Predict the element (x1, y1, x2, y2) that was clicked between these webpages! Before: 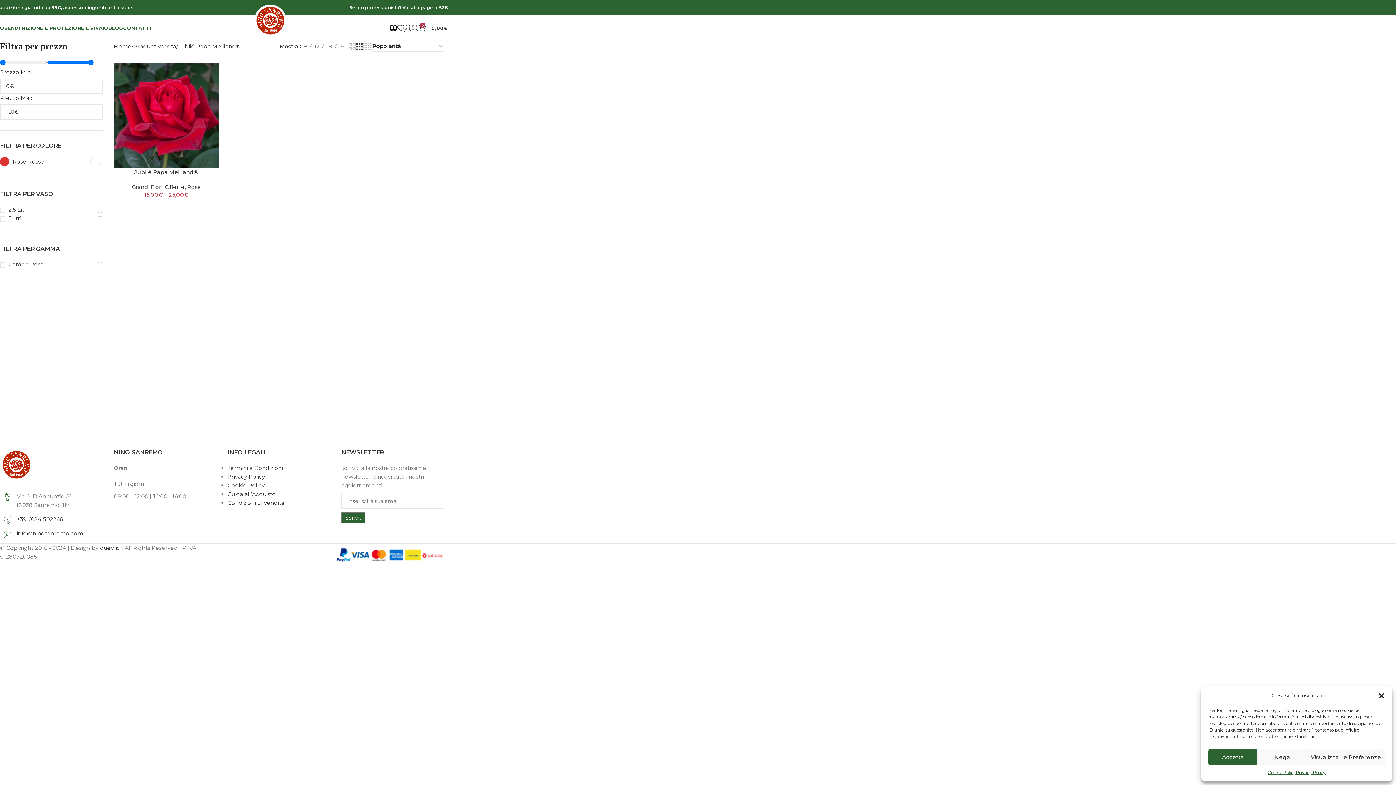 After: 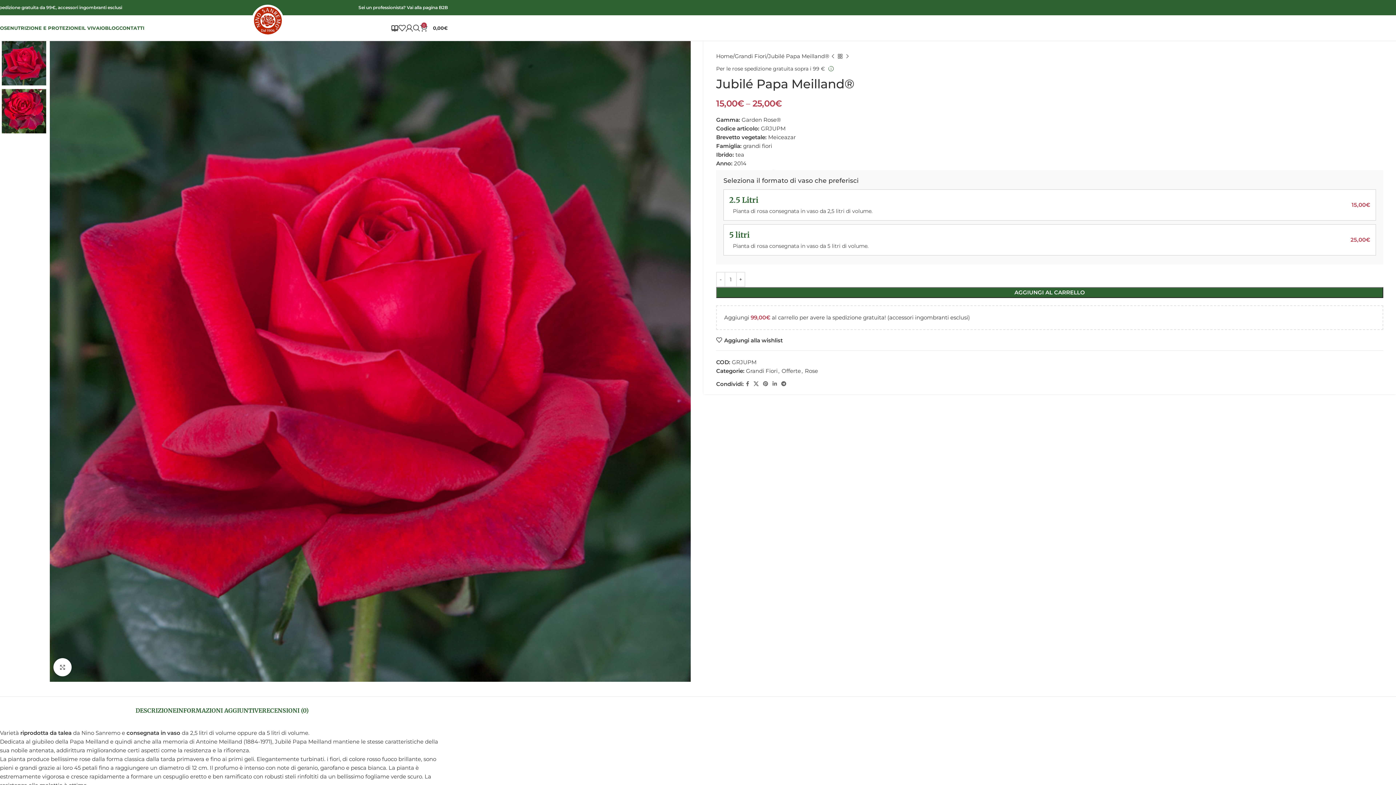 Action: bbox: (397, 20, 404, 35)